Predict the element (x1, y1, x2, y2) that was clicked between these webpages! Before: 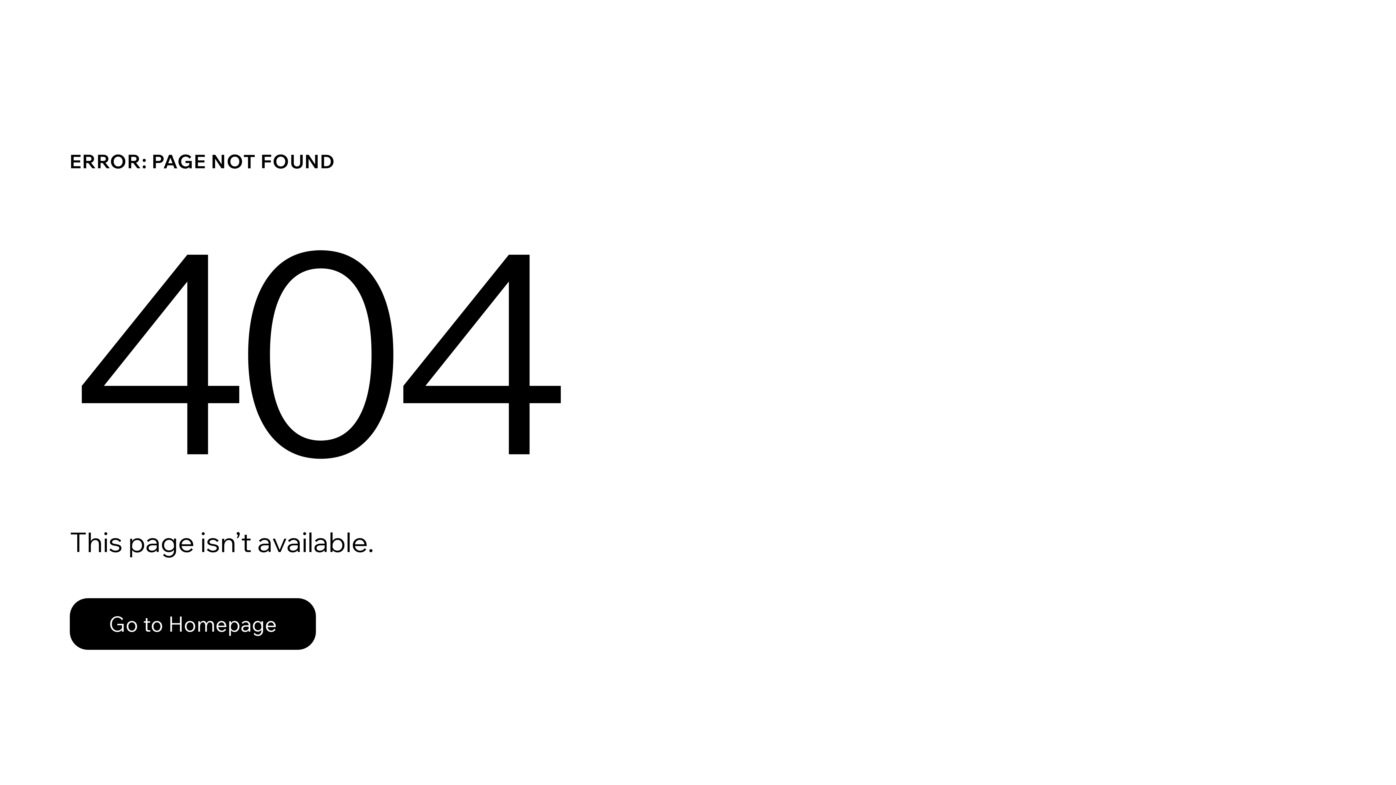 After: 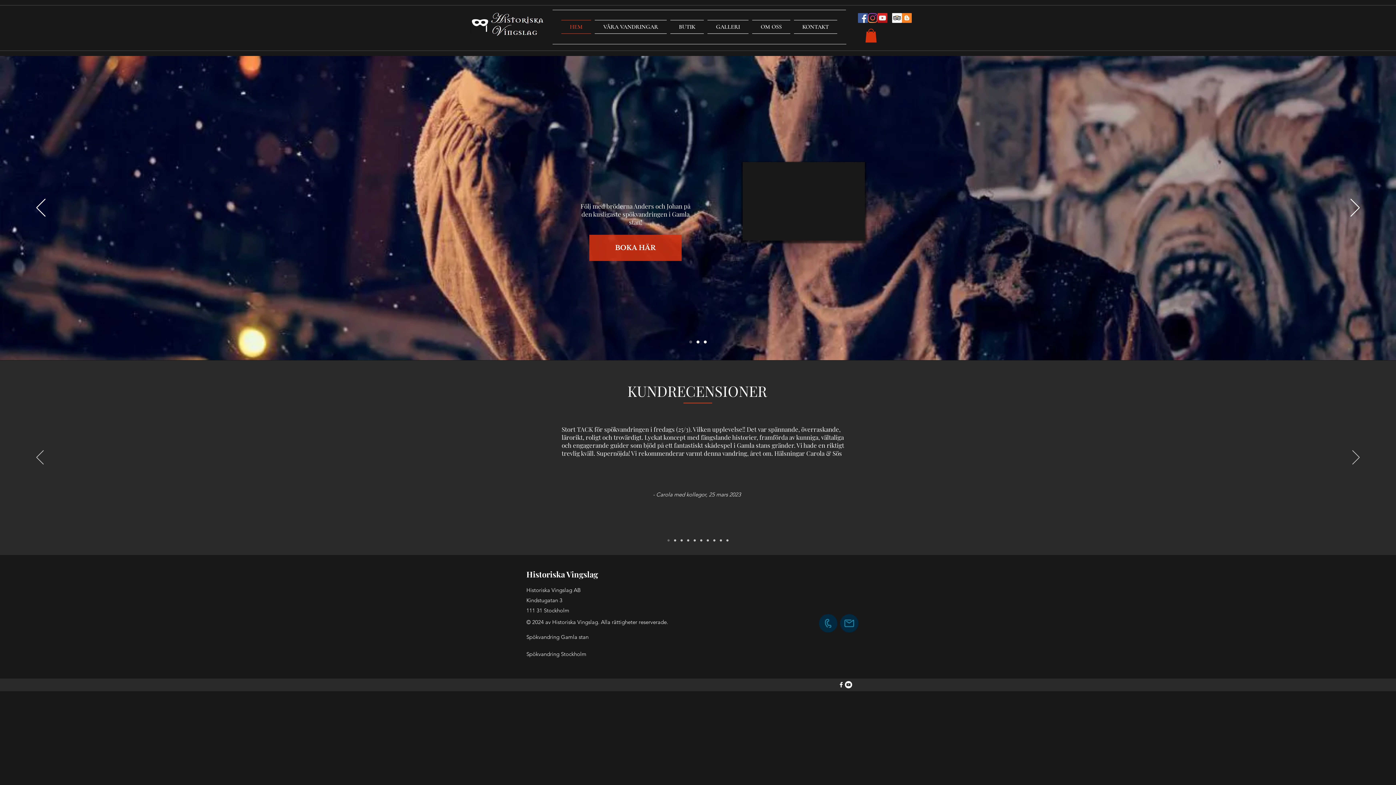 Action: label: Go to Homepage bbox: (69, 582, 768, 659)